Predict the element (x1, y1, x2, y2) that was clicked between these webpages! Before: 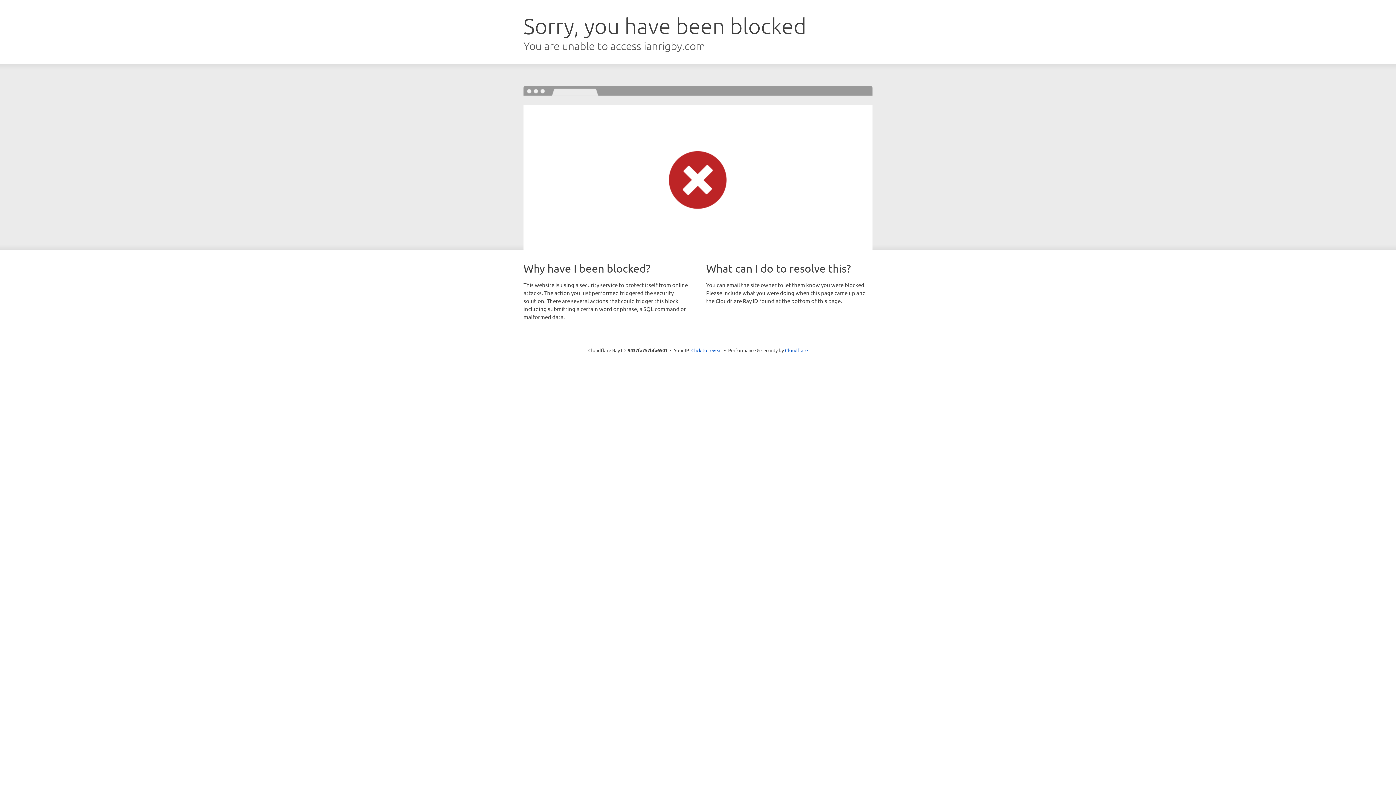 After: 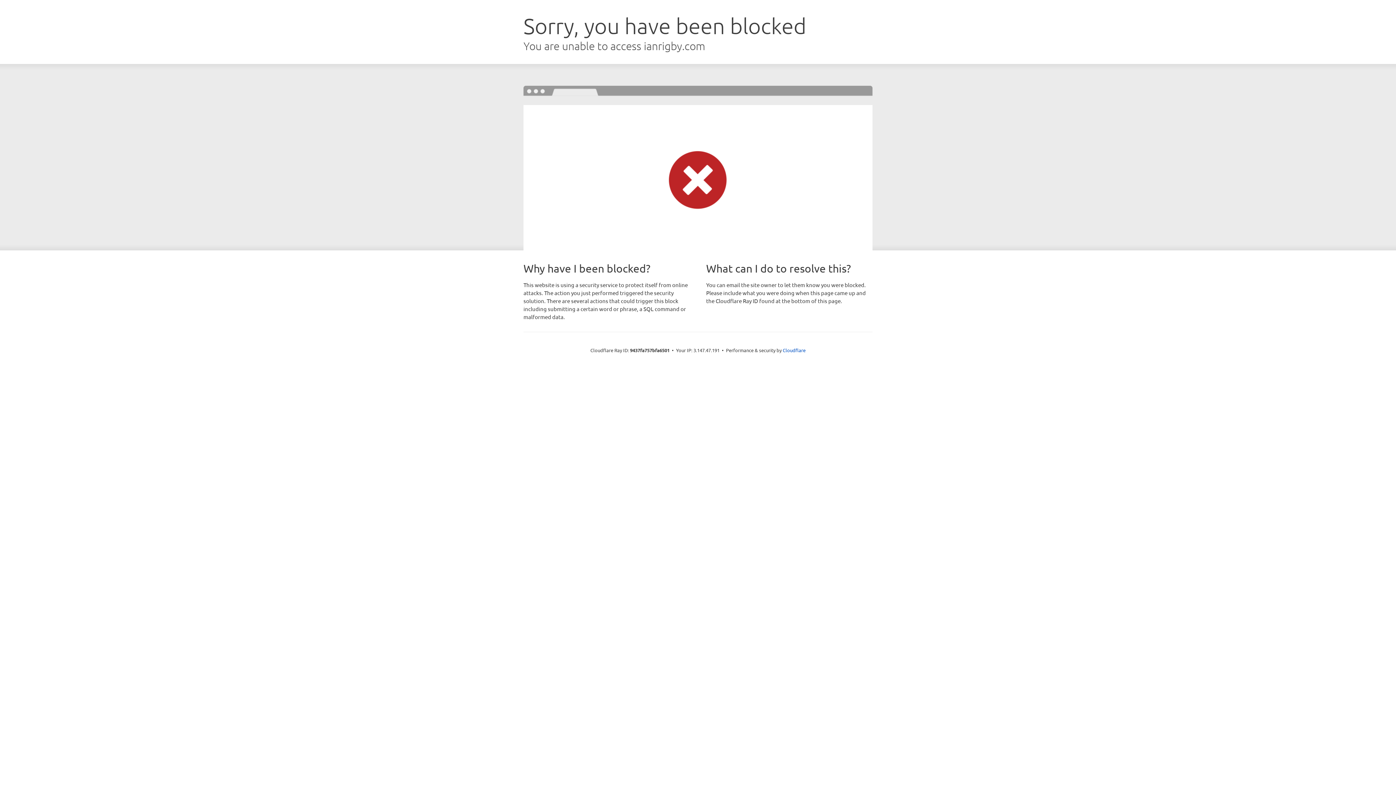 Action: bbox: (691, 346, 722, 353) label: Click to reveal